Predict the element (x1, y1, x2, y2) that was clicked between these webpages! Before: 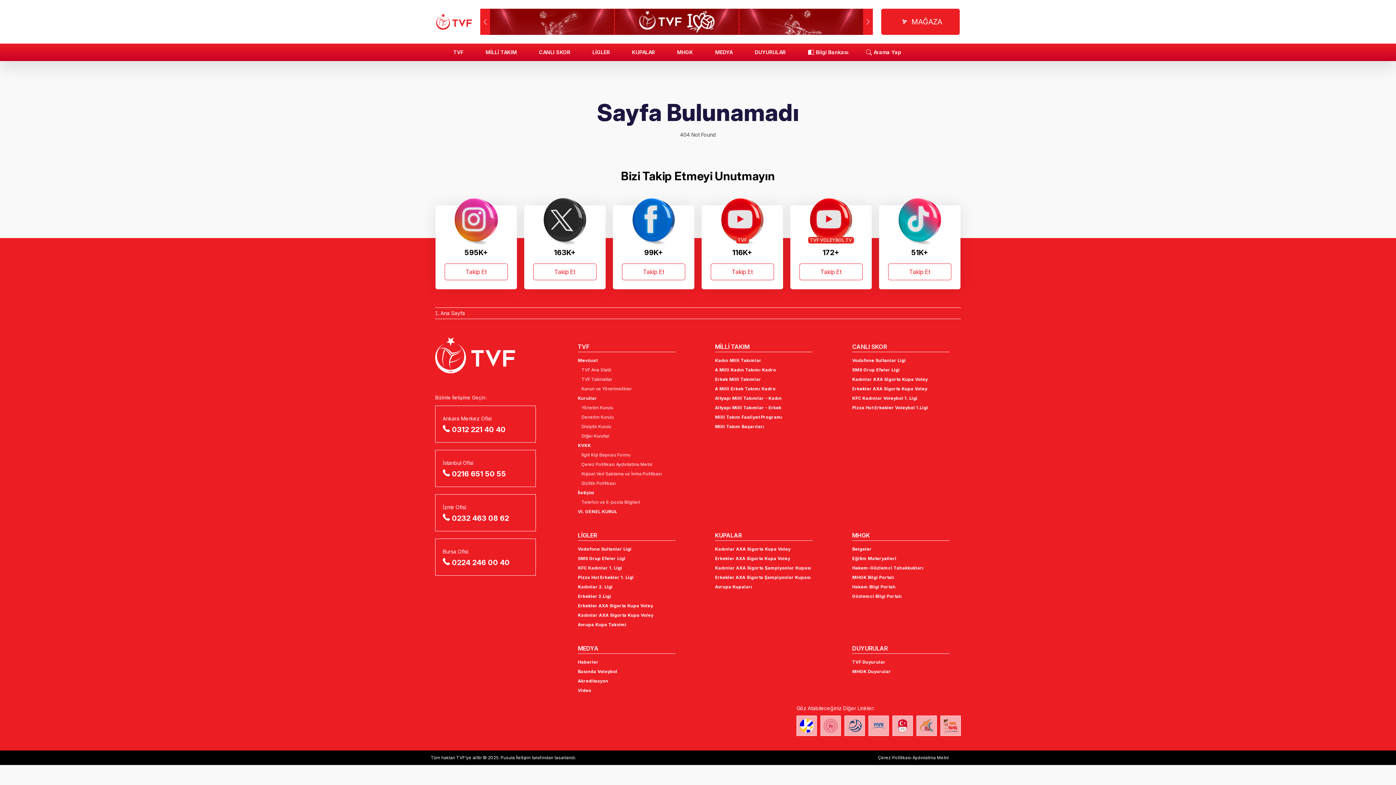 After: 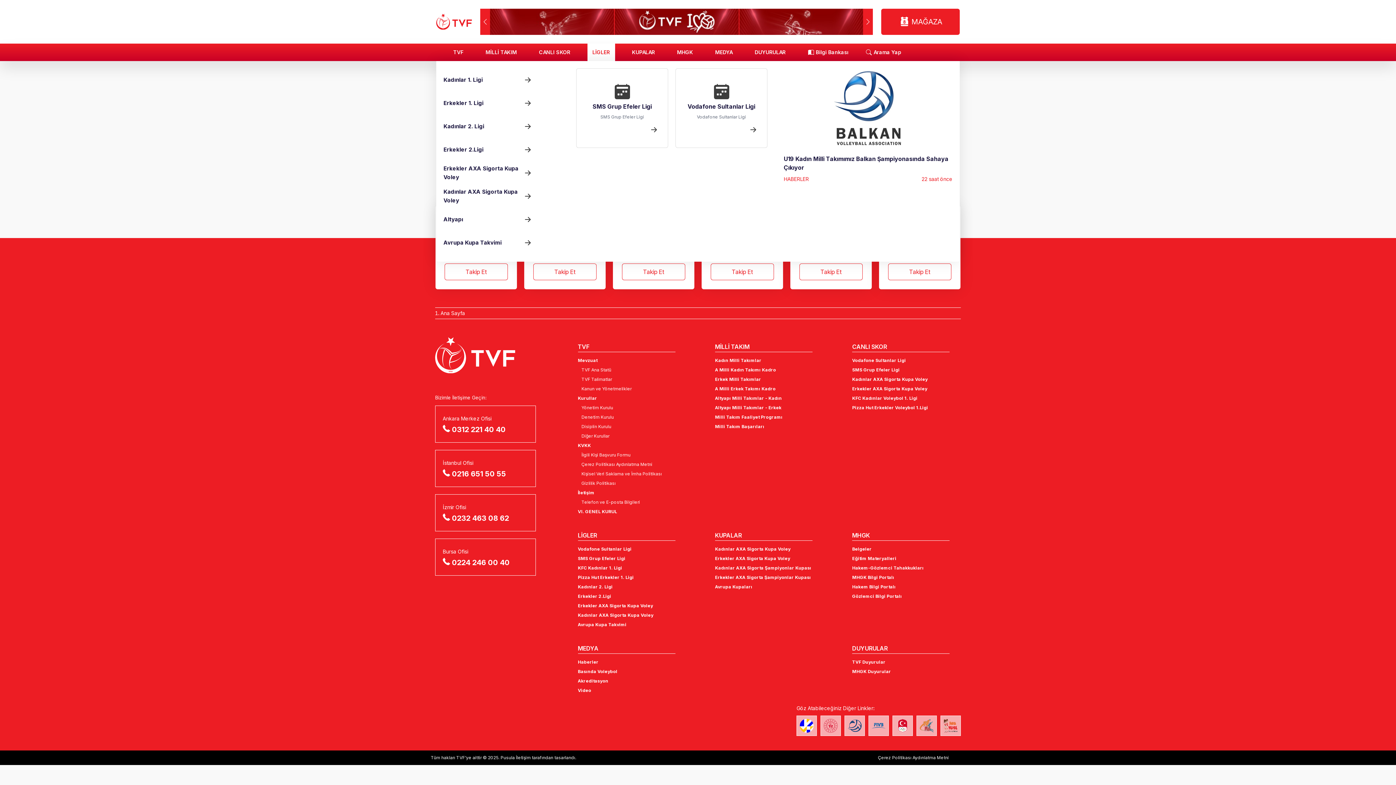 Action: bbox: (587, 43, 615, 61) label: LİGLER